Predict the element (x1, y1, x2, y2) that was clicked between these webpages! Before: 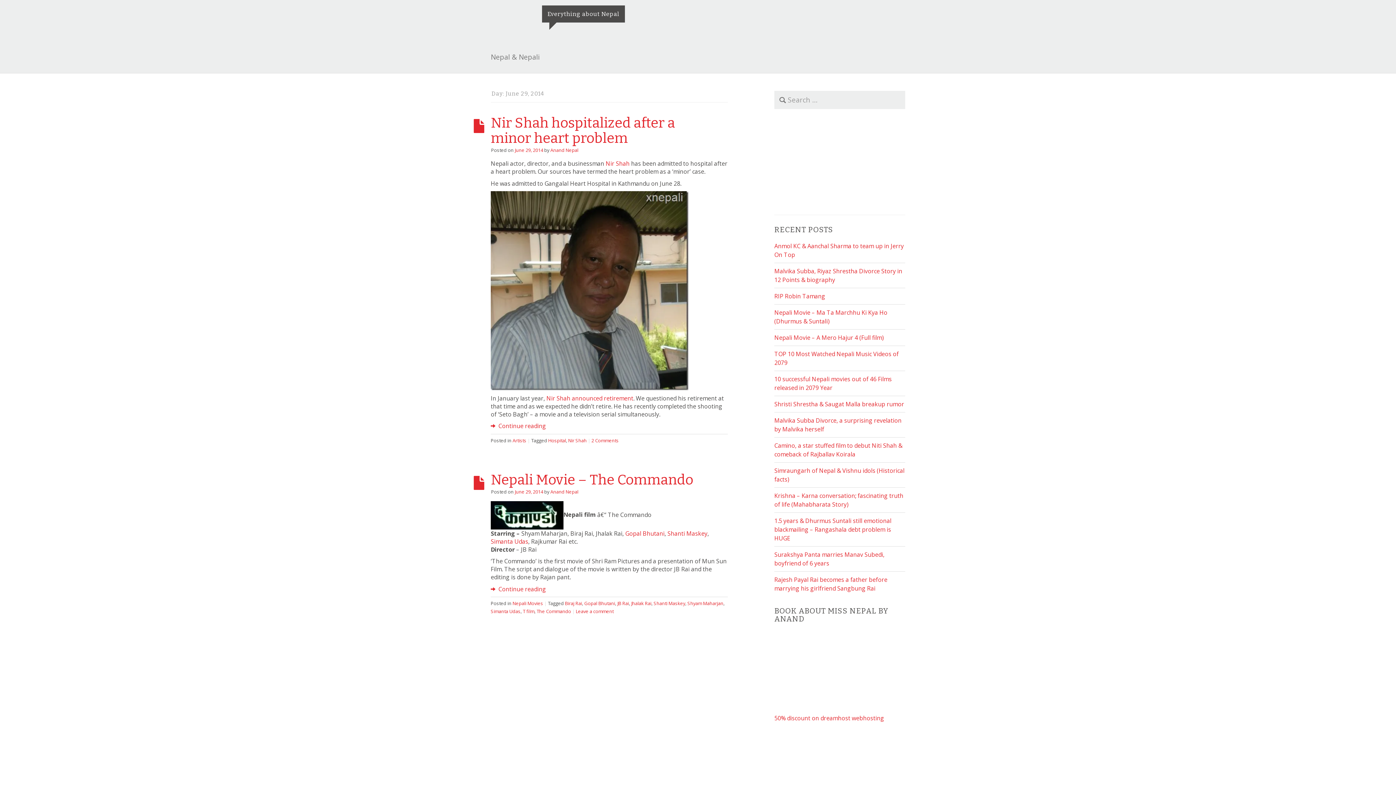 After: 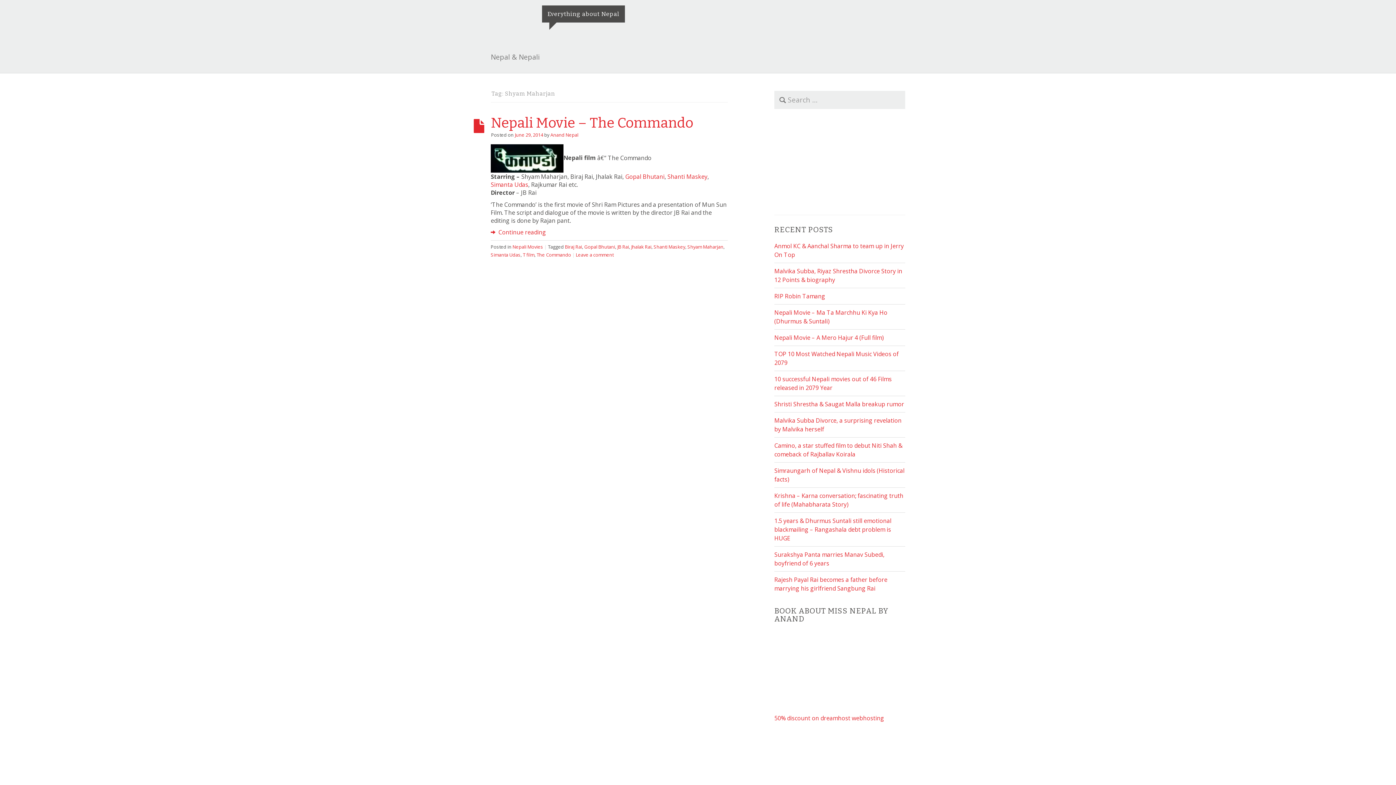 Action: label: Shyam Maharjan bbox: (687, 600, 723, 606)